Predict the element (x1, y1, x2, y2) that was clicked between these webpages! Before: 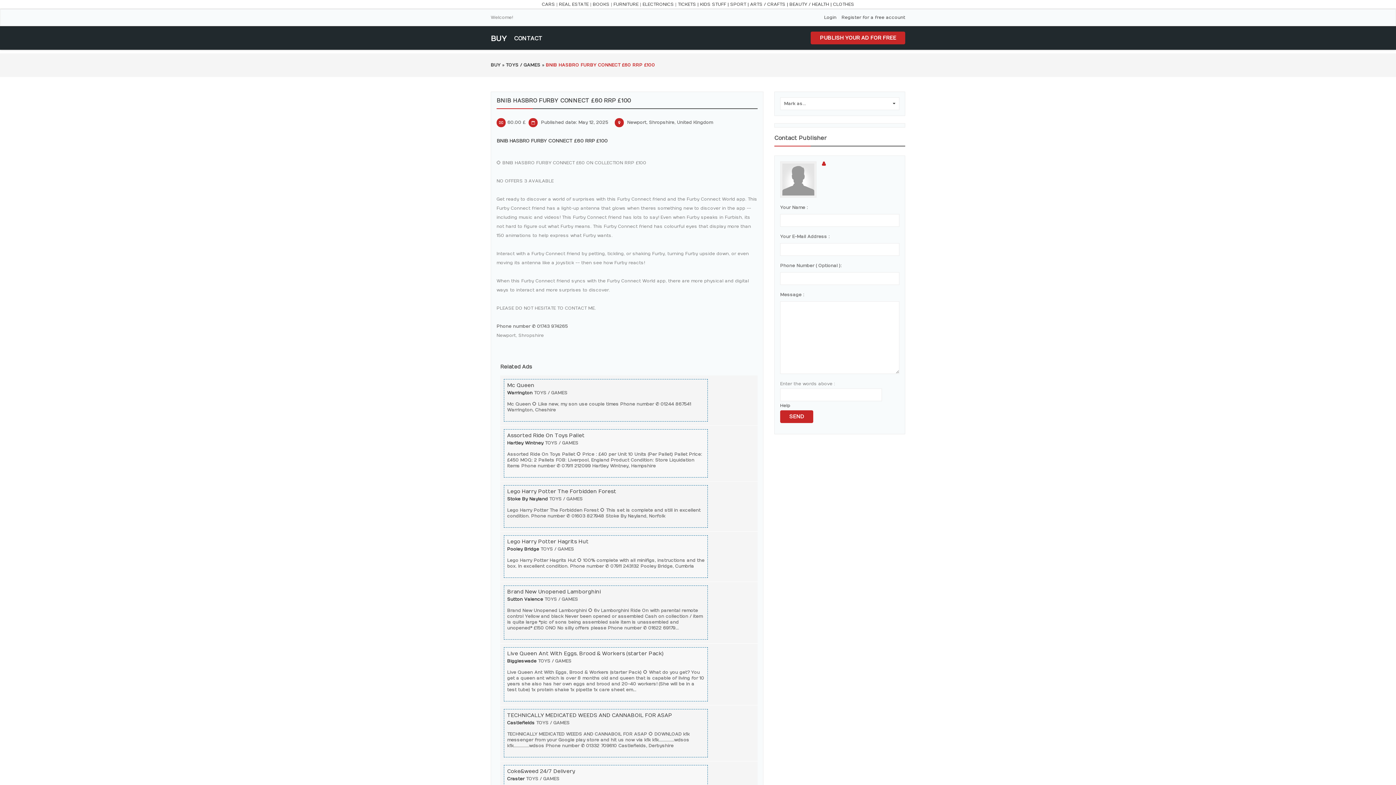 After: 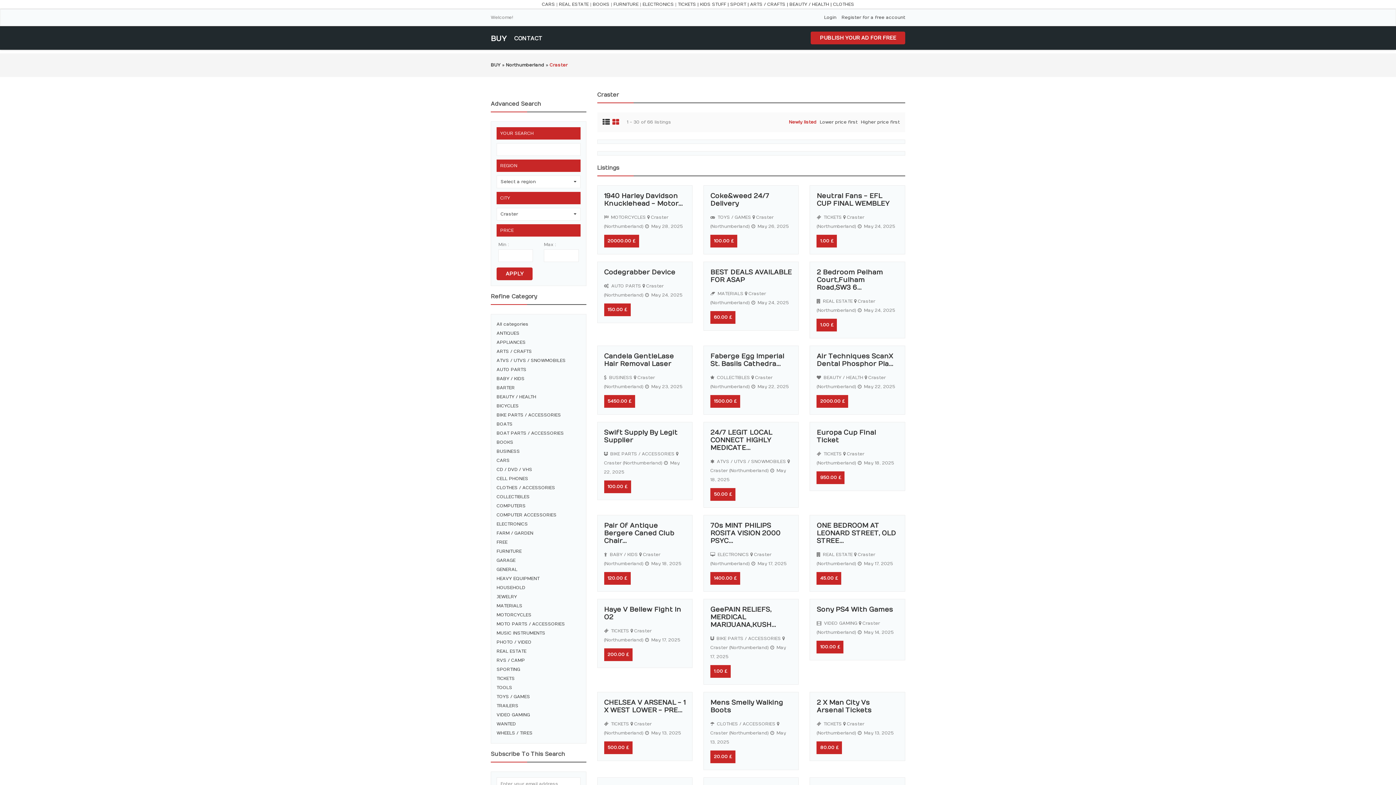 Action: bbox: (507, 776, 524, 781) label: Craster